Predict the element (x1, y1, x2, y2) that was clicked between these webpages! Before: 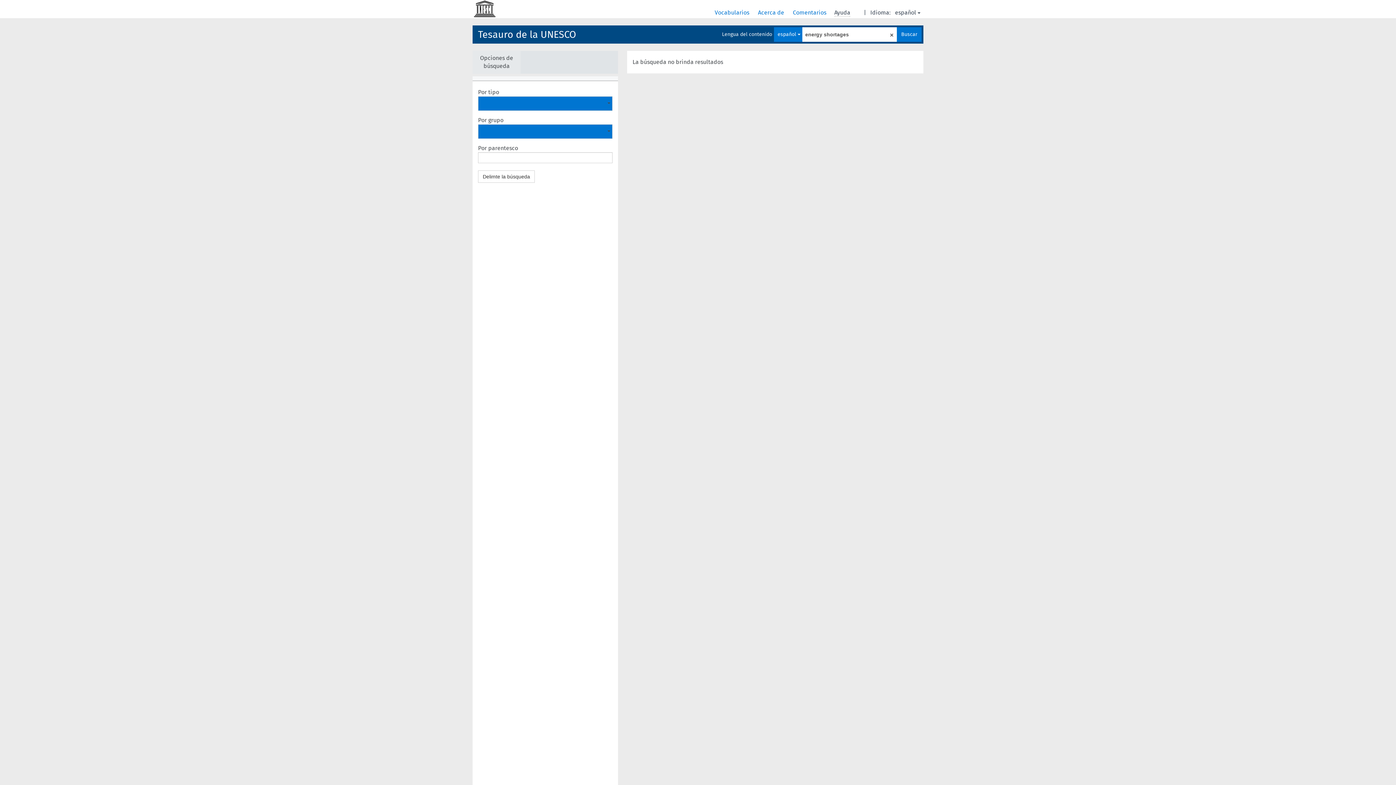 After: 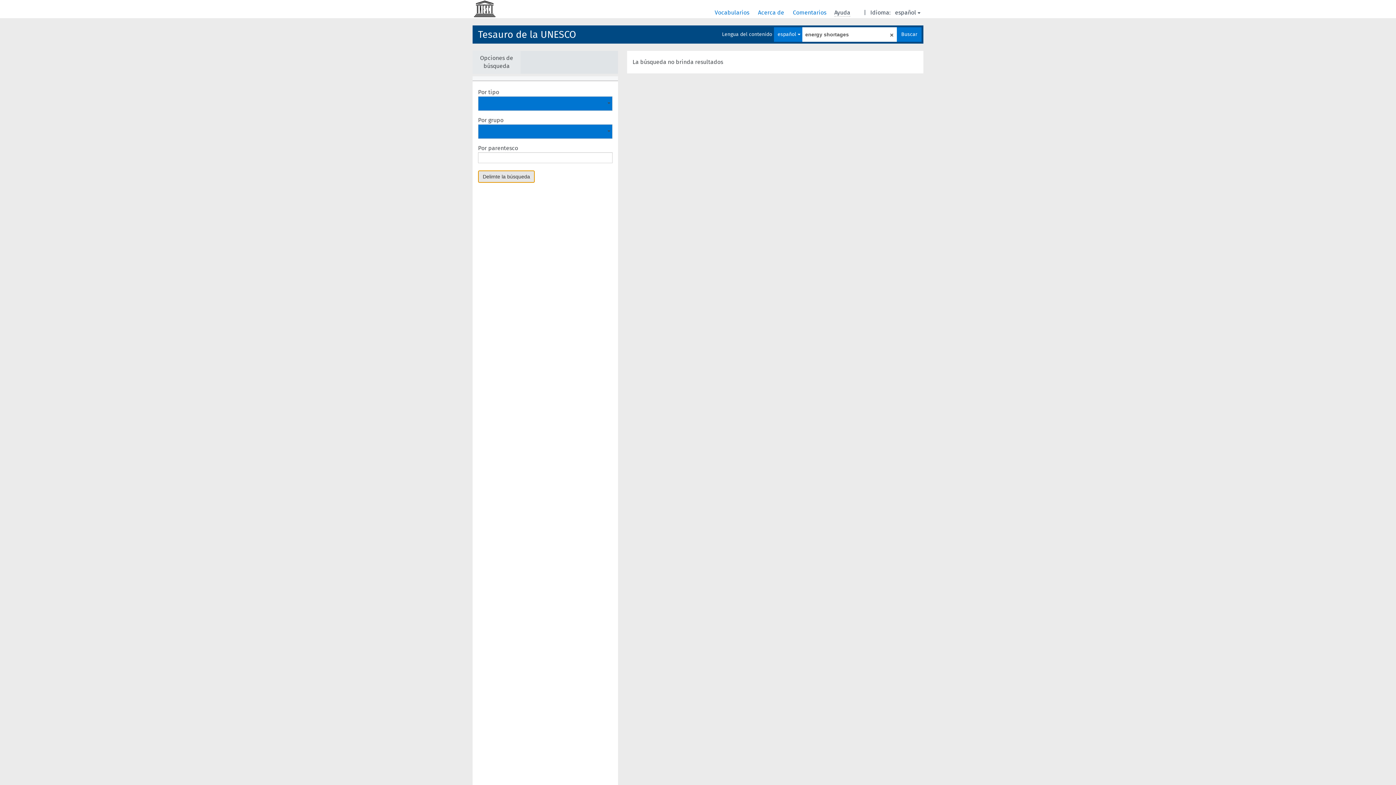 Action: bbox: (478, 170, 534, 182) label: Delimte la búsqueda